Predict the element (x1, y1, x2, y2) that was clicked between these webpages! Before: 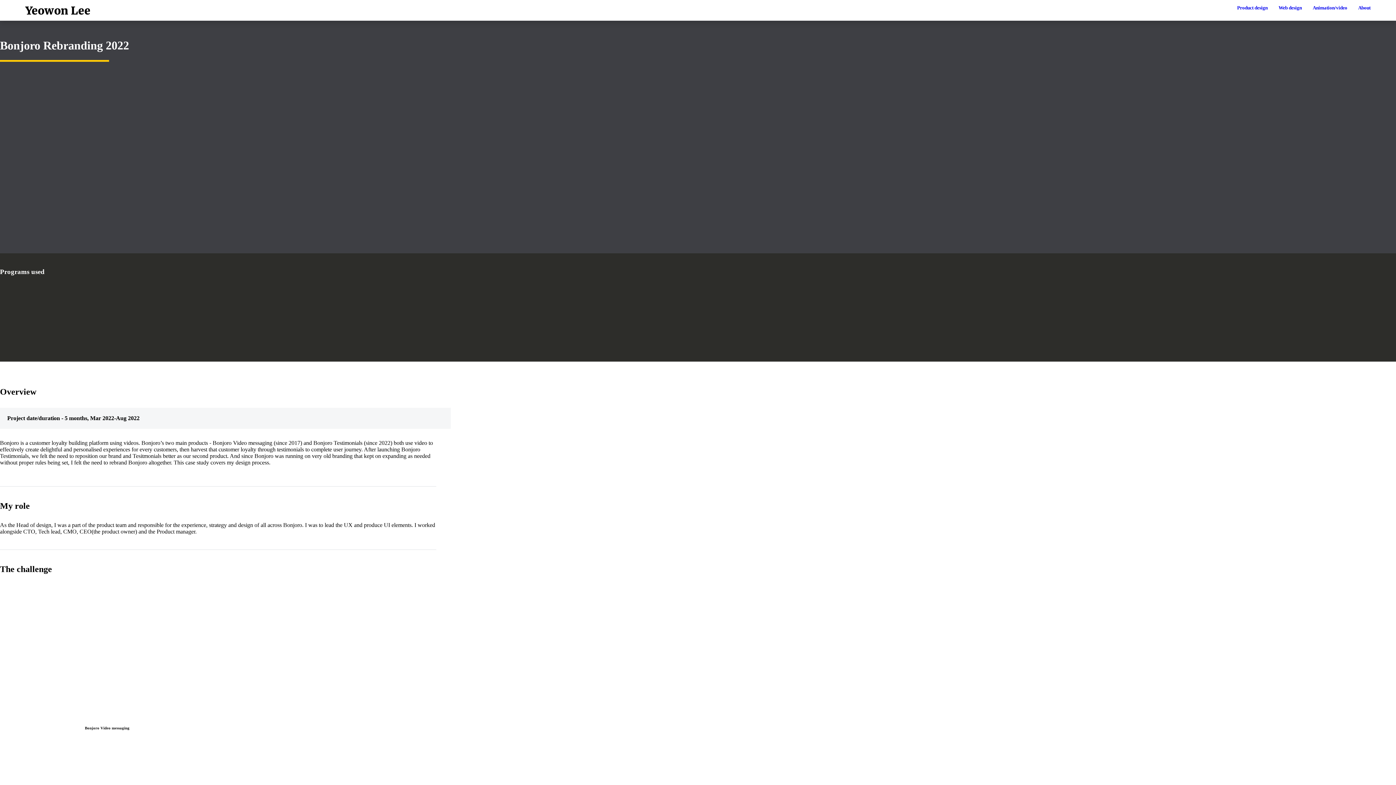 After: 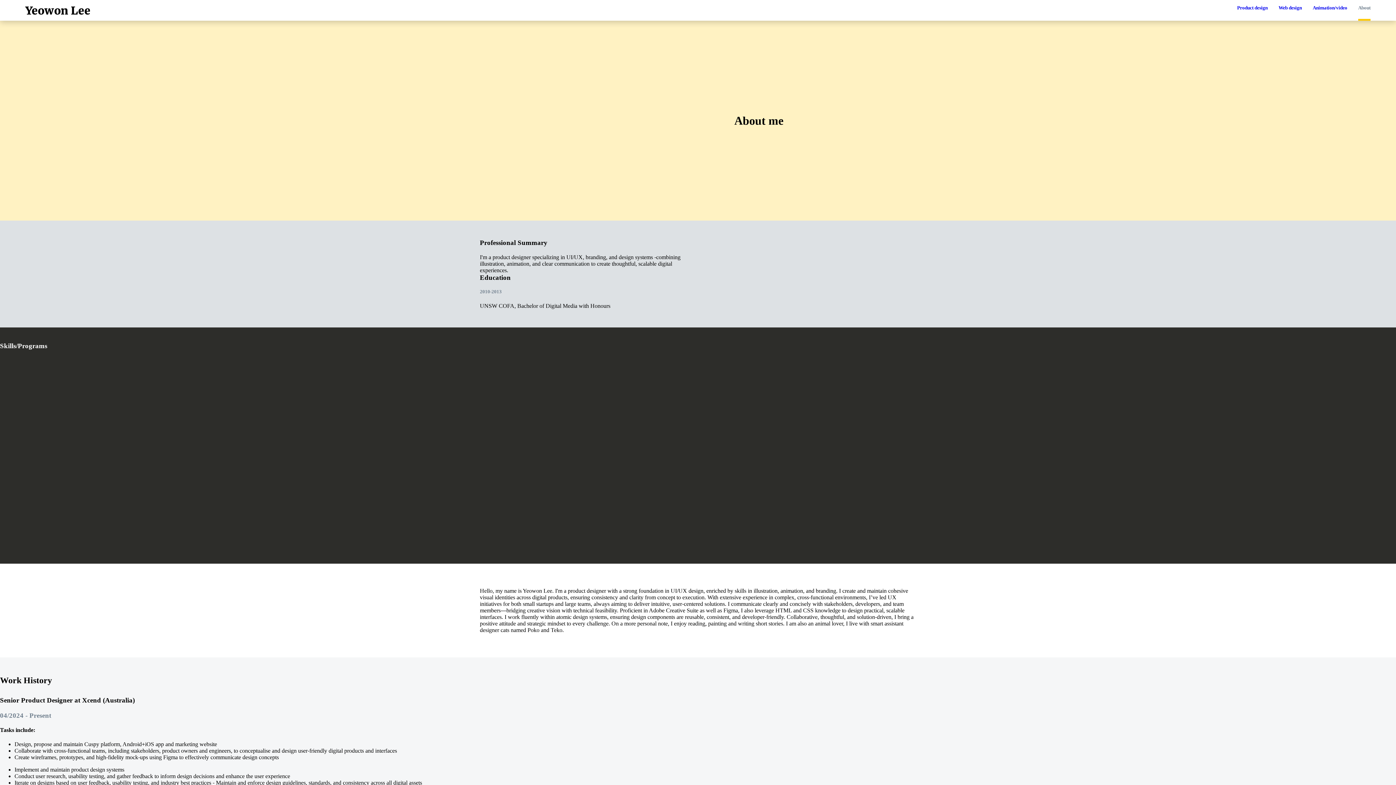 Action: bbox: (1358, 5, 1370, 20) label: About